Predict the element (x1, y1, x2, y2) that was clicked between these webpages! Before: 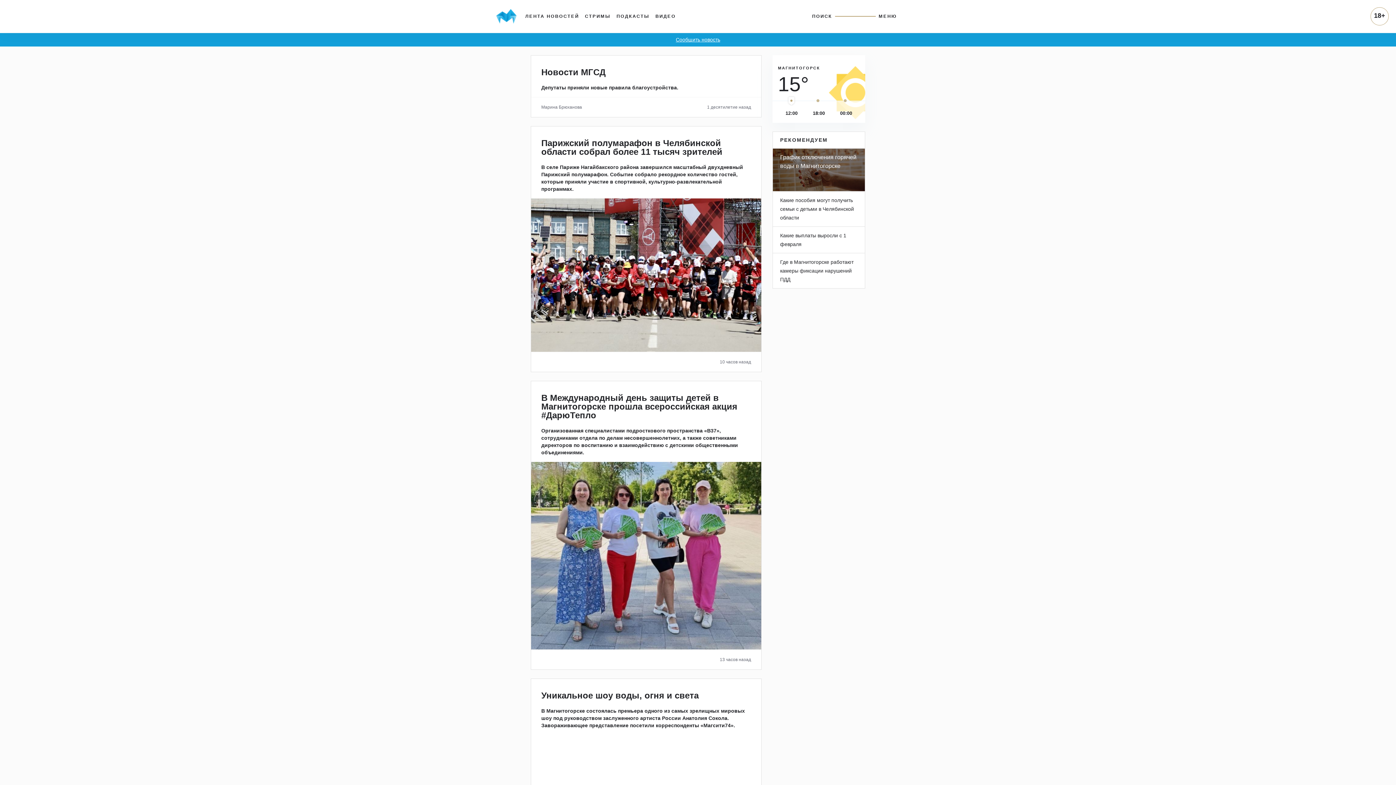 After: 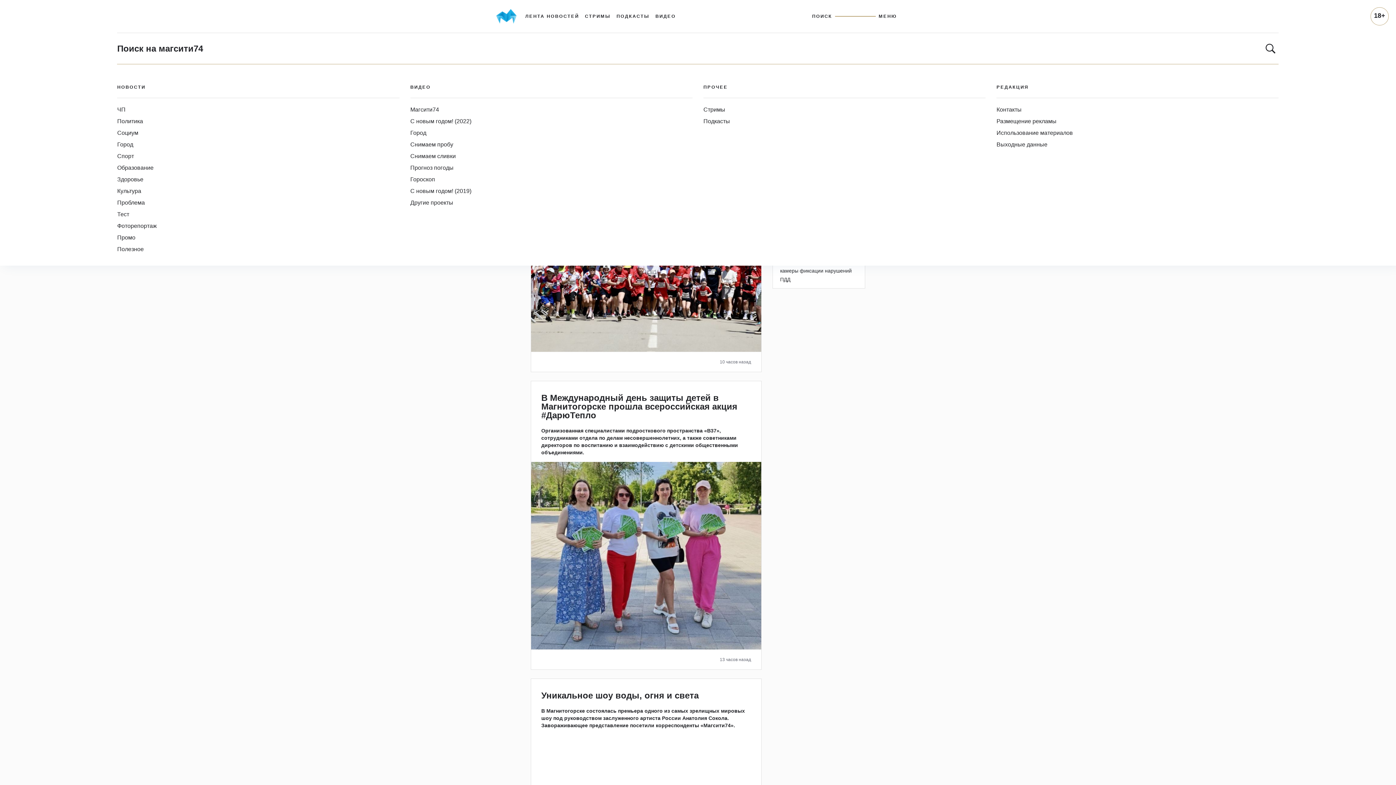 Action: label: ПОИСК bbox: (809, 10, 835, 22)